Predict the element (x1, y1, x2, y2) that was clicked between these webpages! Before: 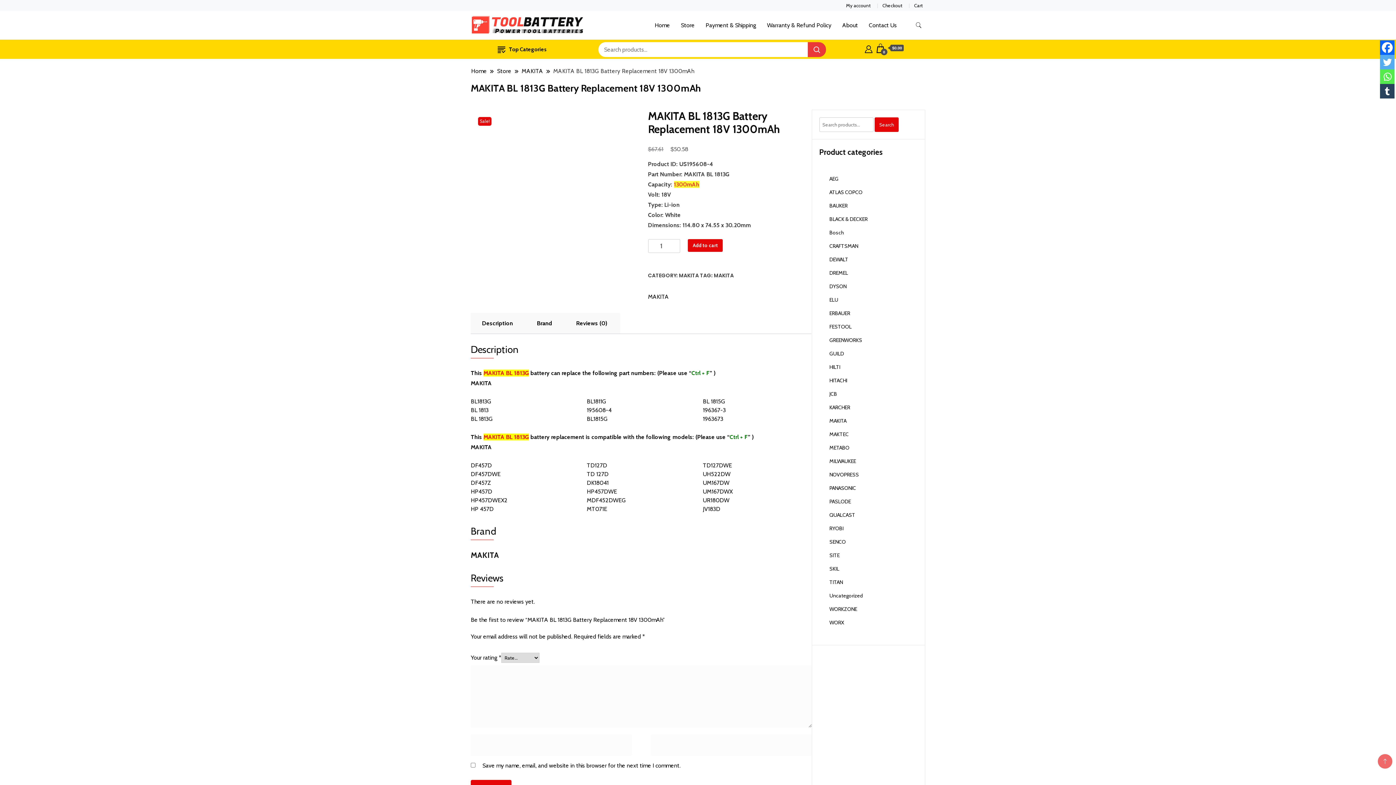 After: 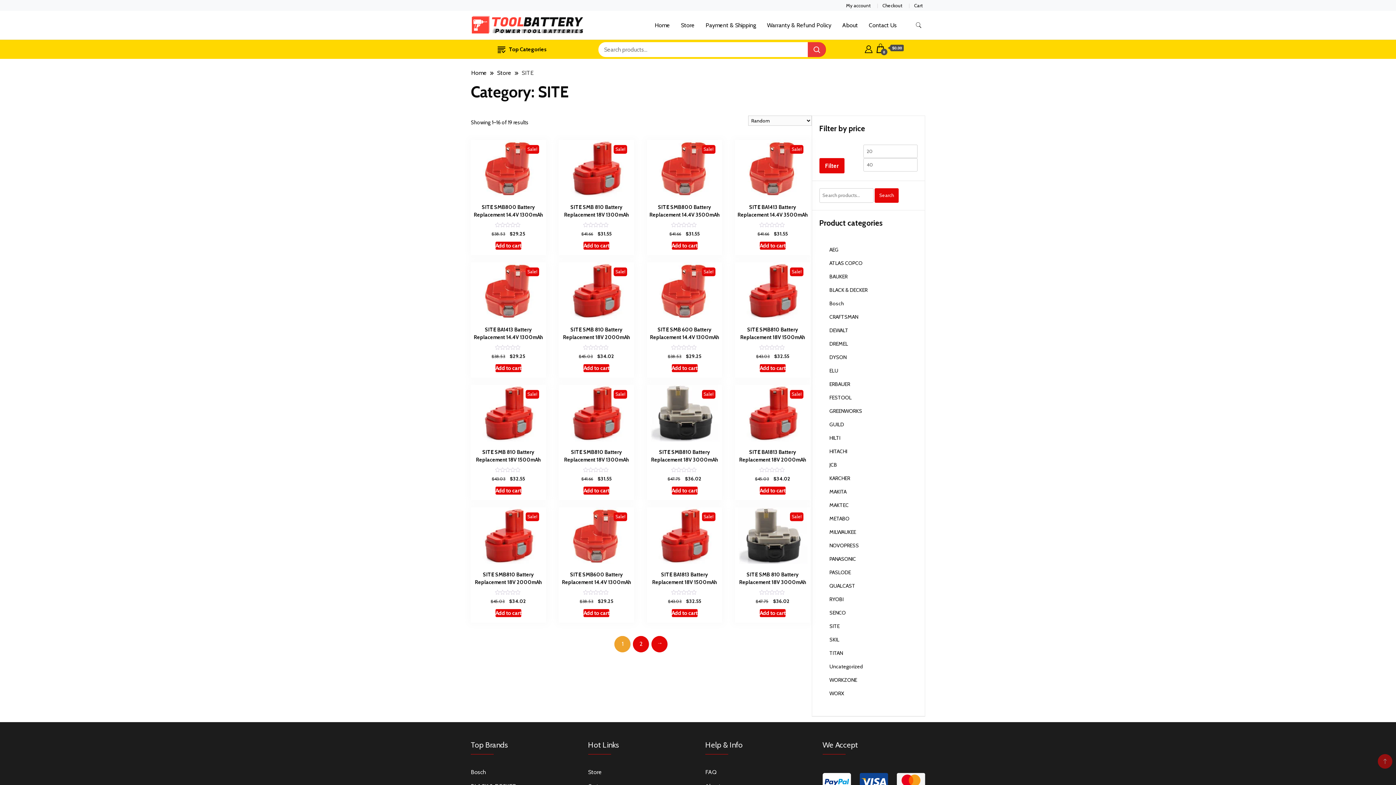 Action: label: SITE bbox: (829, 552, 839, 558)